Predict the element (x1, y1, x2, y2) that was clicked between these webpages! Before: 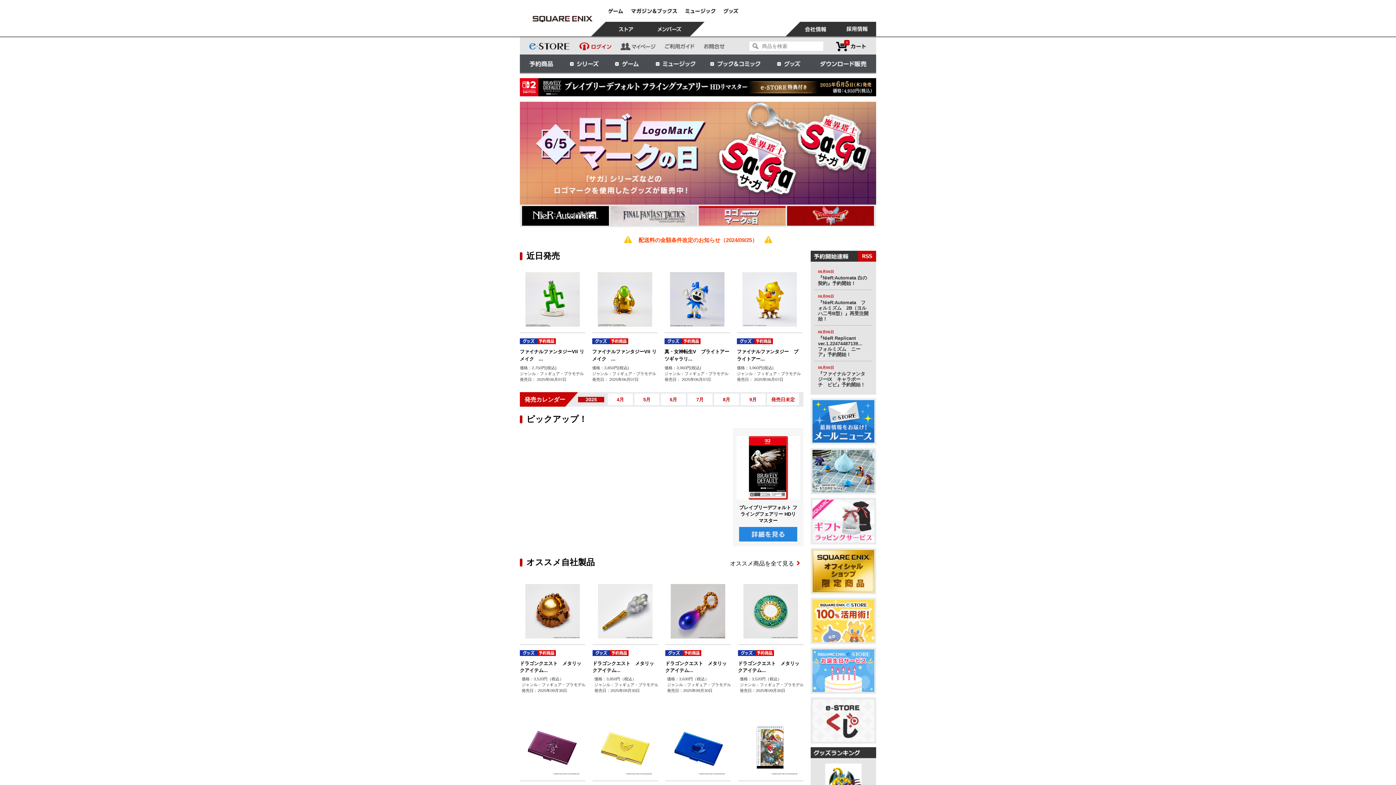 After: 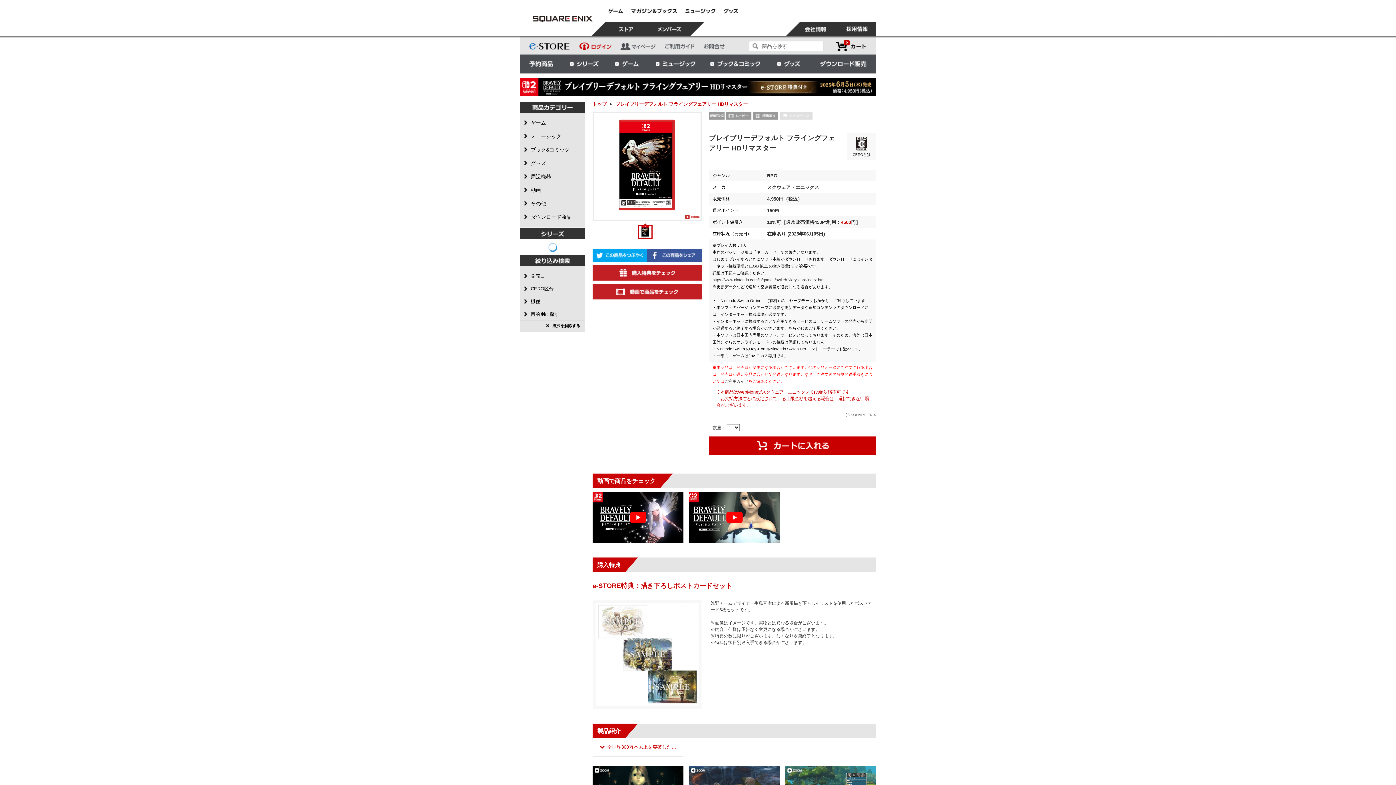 Action: bbox: (520, 78, 876, 96)